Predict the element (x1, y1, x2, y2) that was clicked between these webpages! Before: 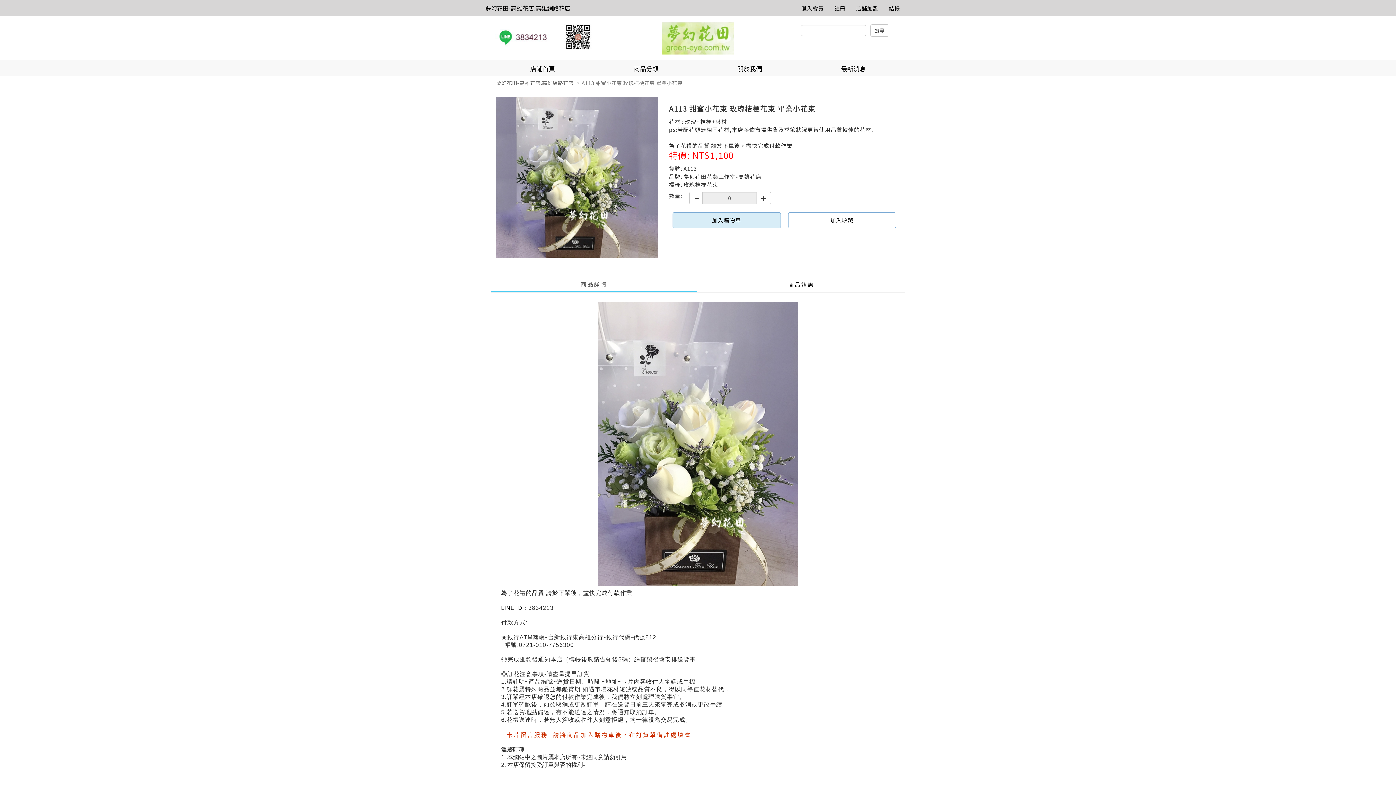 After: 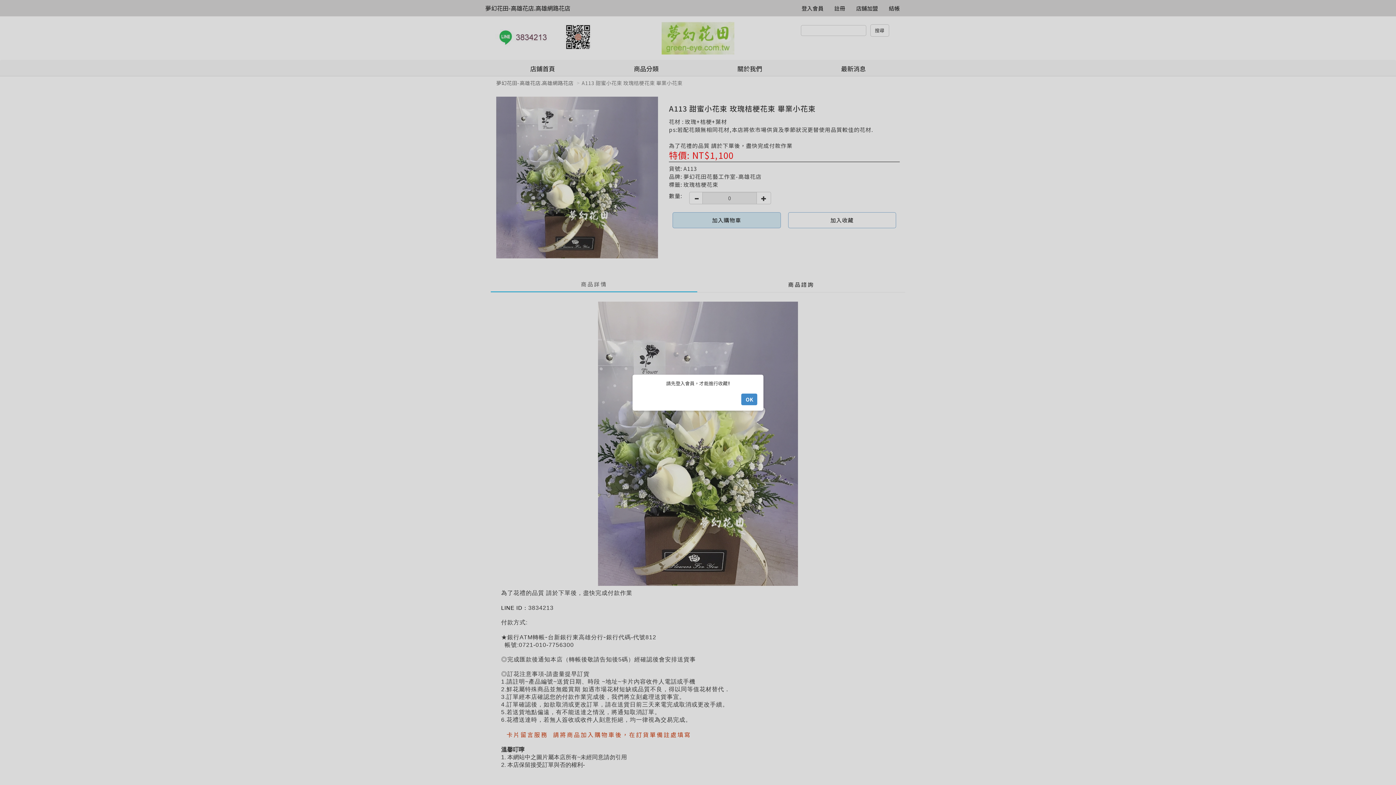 Action: bbox: (788, 213, 896, 227) label: 加入收藏